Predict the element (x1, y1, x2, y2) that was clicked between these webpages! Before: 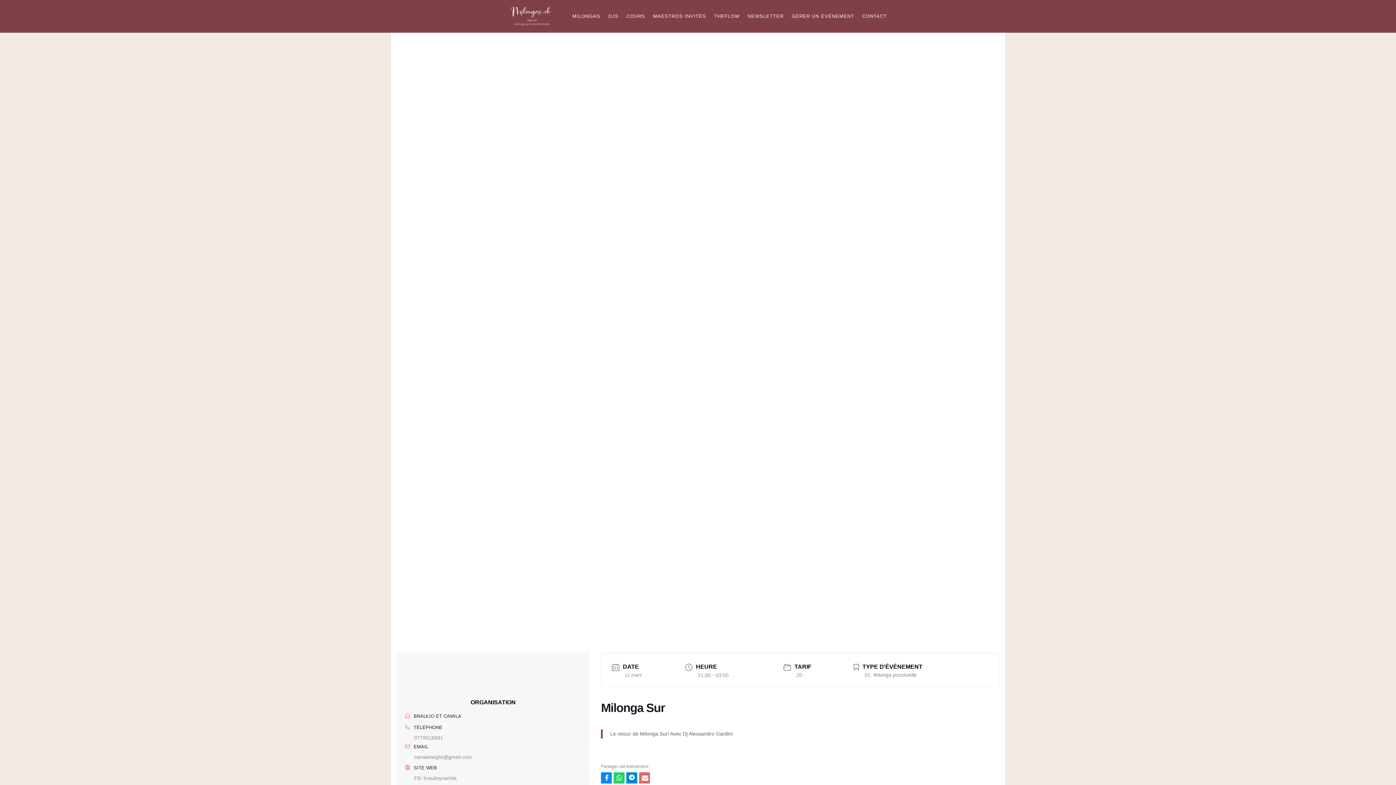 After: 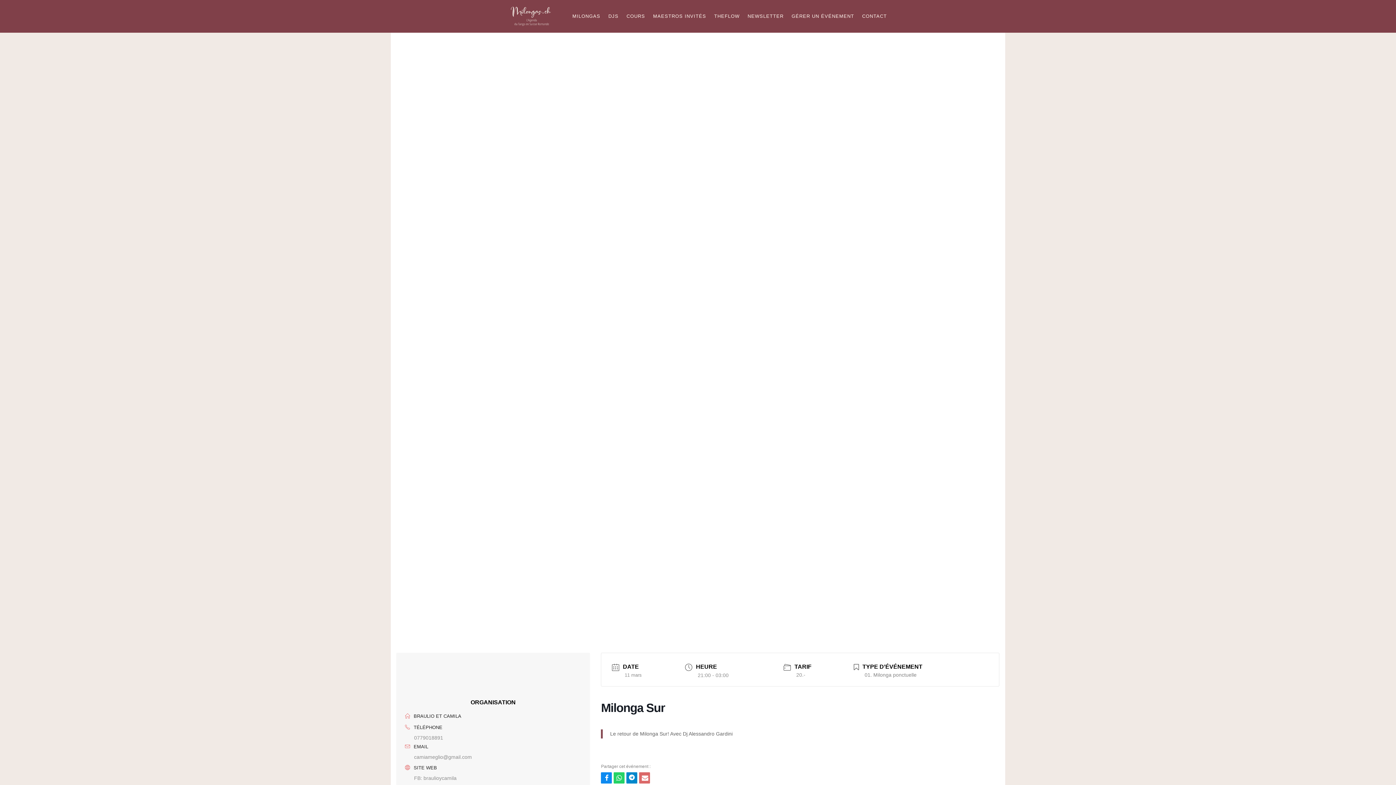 Action: bbox: (639, 772, 650, 784)